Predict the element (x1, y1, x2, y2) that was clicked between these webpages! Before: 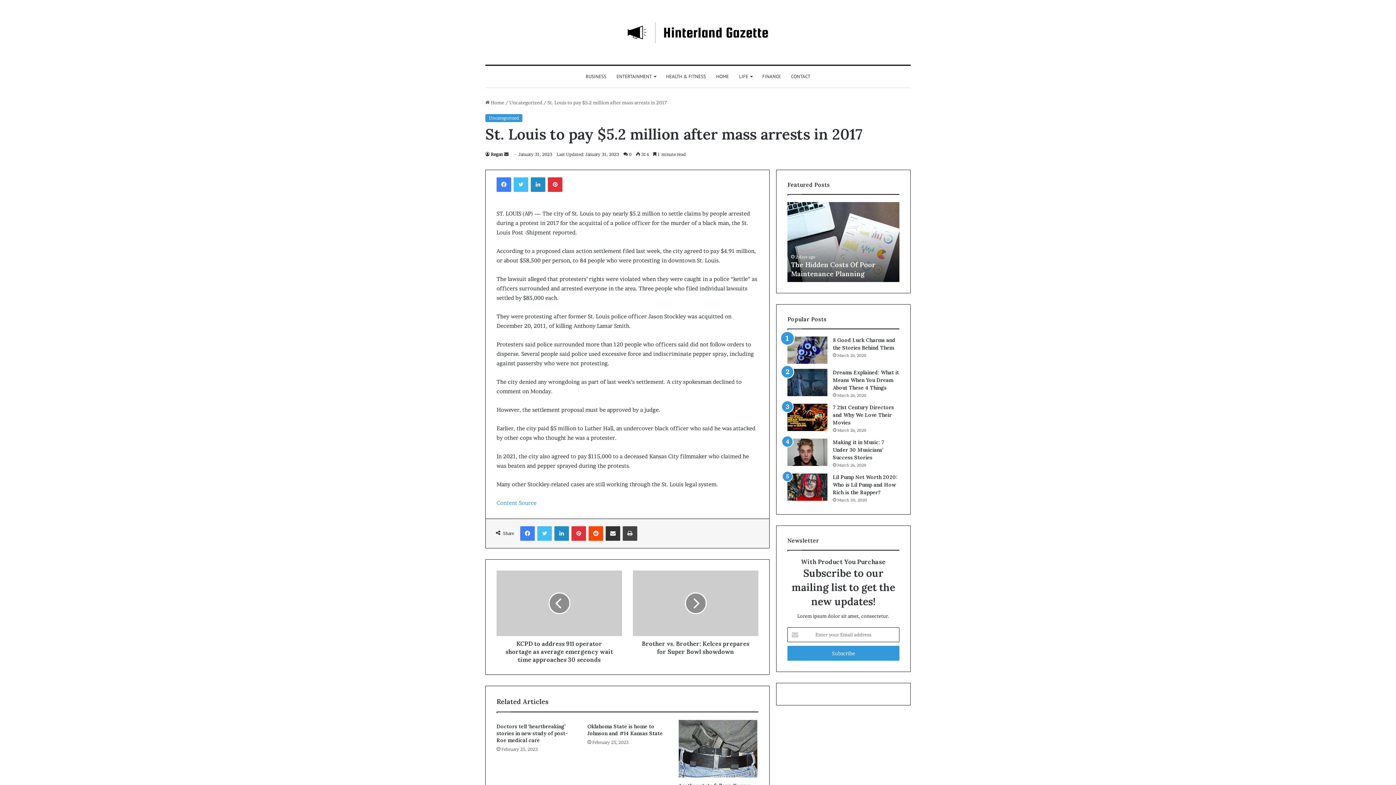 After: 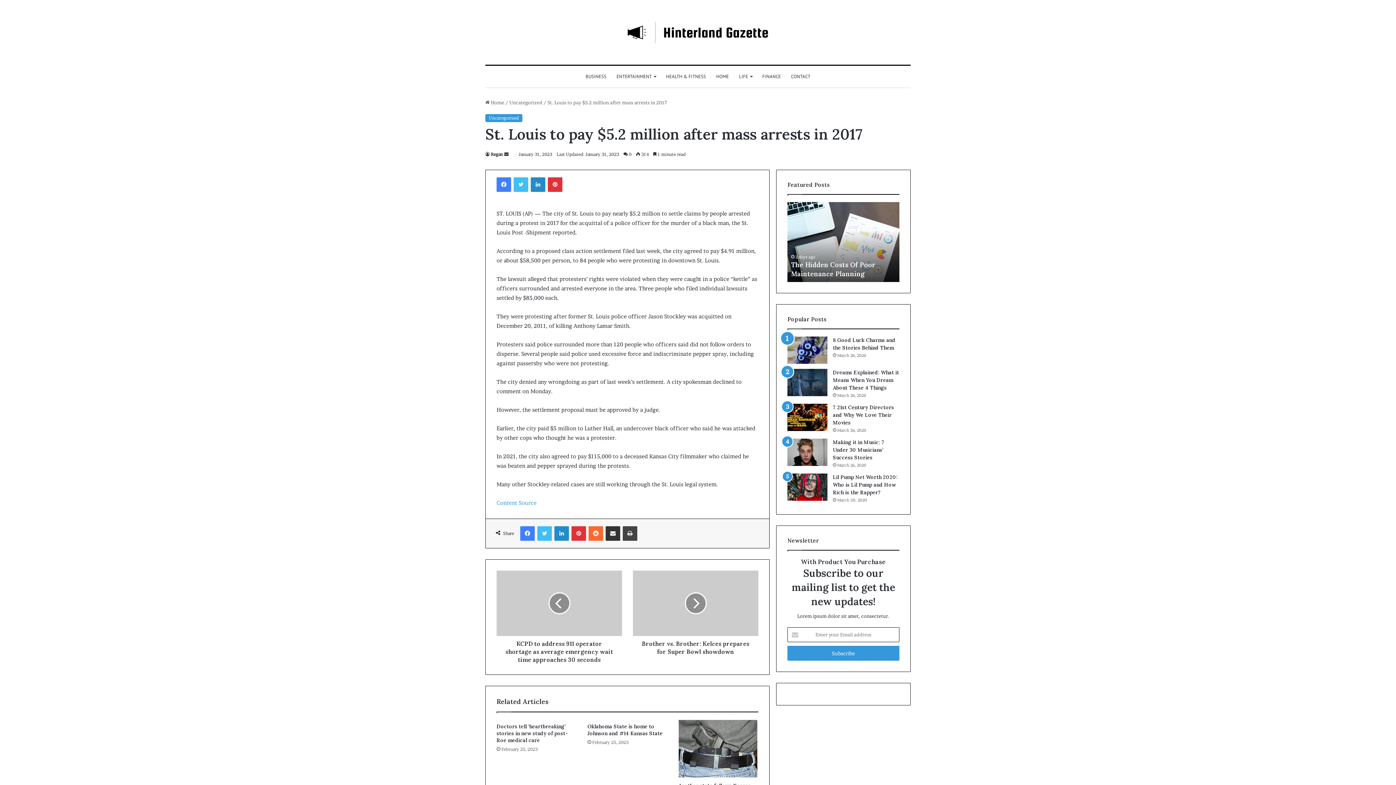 Action: label: Reddit bbox: (588, 526, 603, 540)